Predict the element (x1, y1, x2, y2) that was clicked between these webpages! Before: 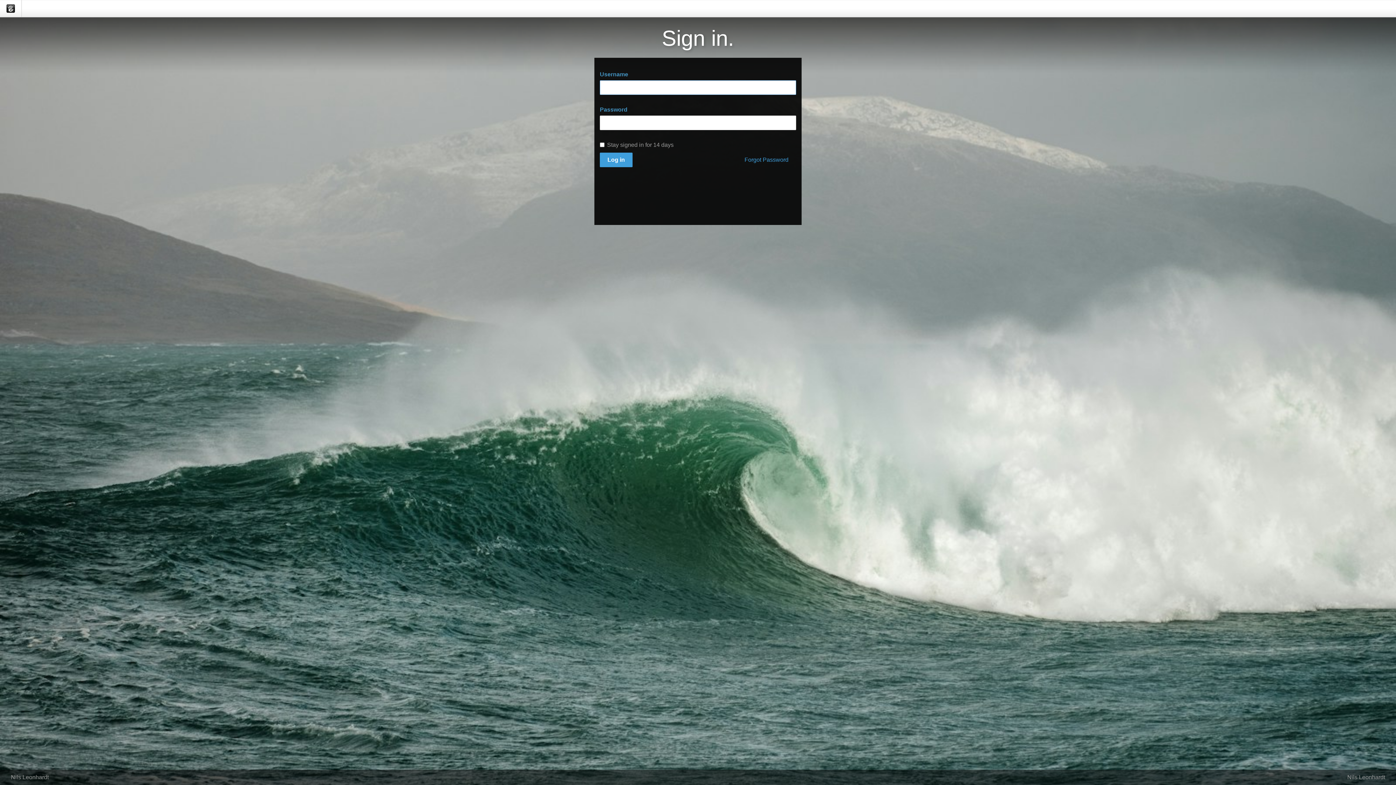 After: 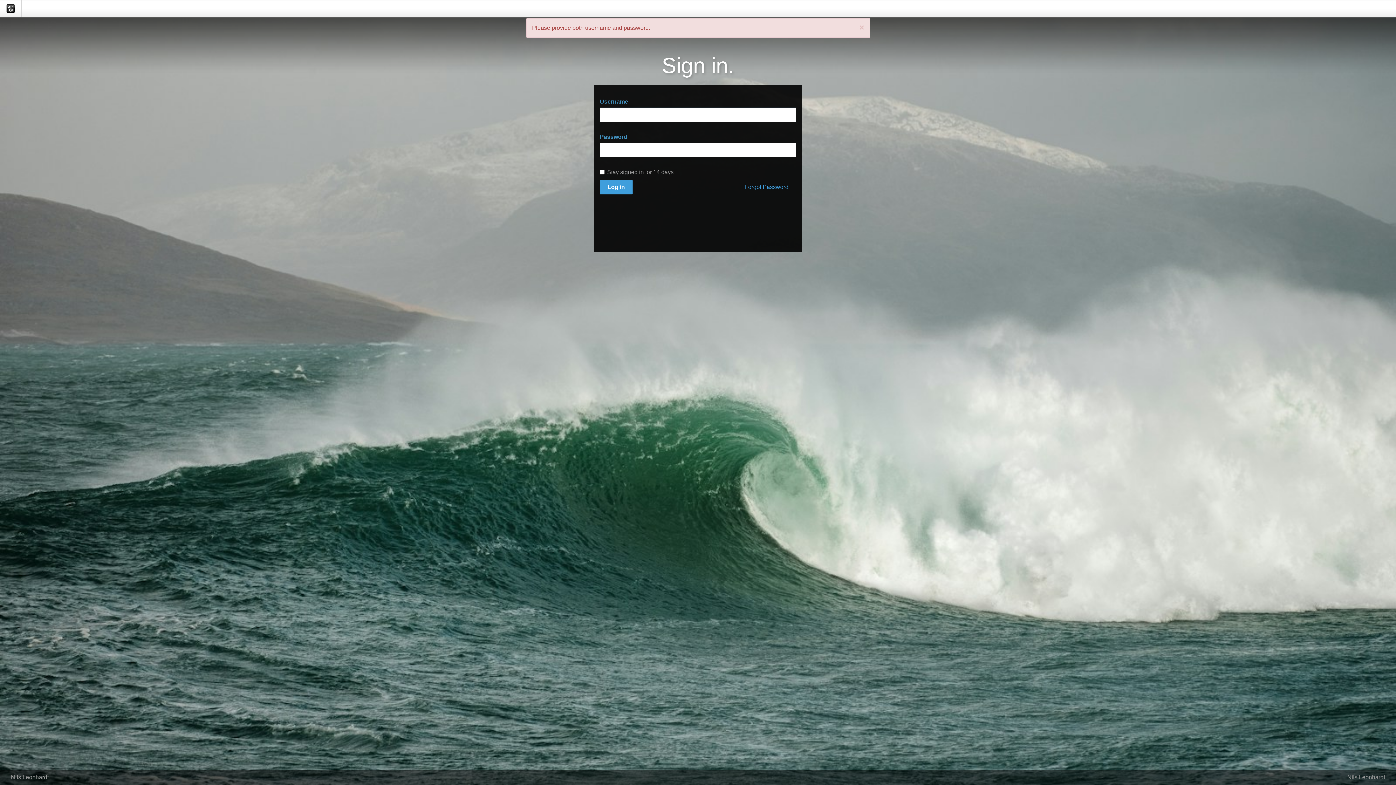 Action: bbox: (600, 152, 632, 167) label: Log in